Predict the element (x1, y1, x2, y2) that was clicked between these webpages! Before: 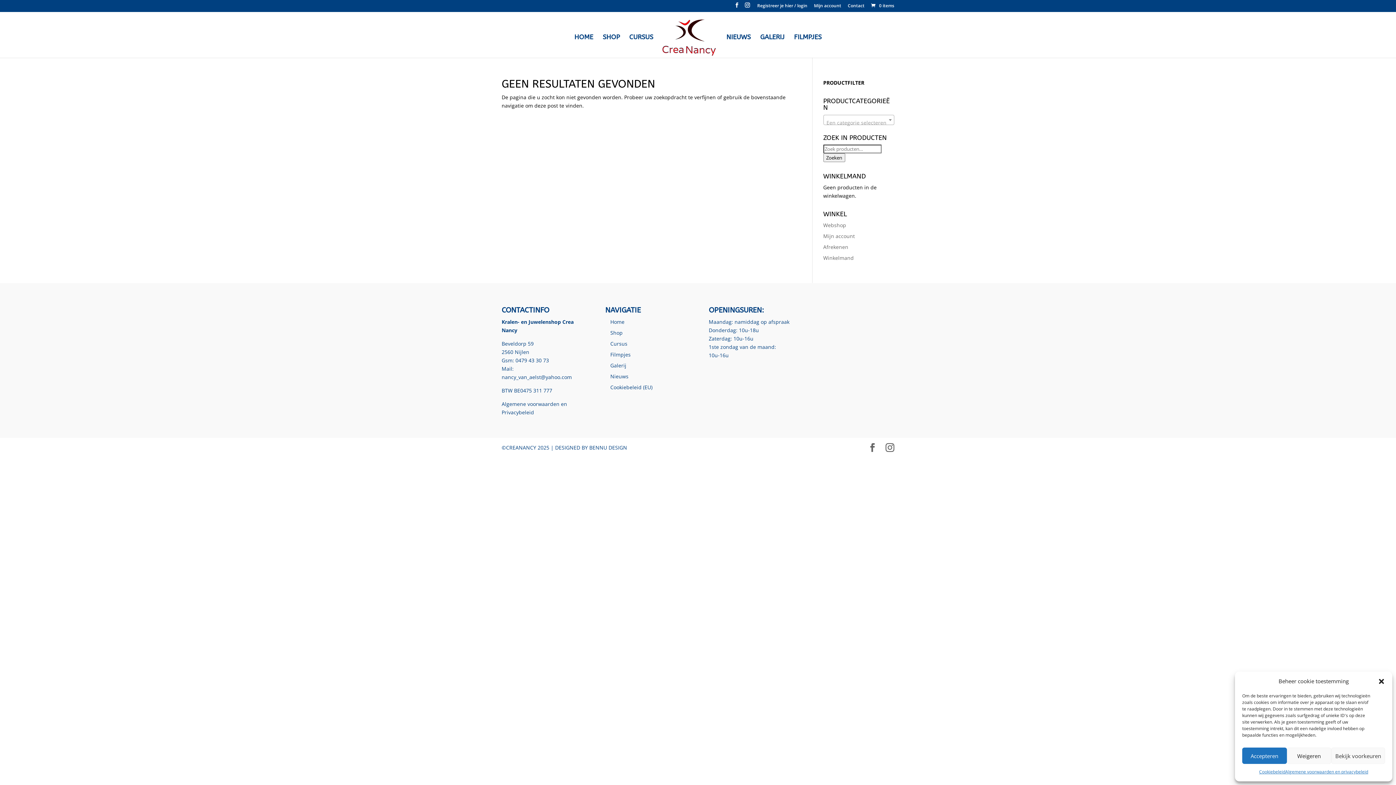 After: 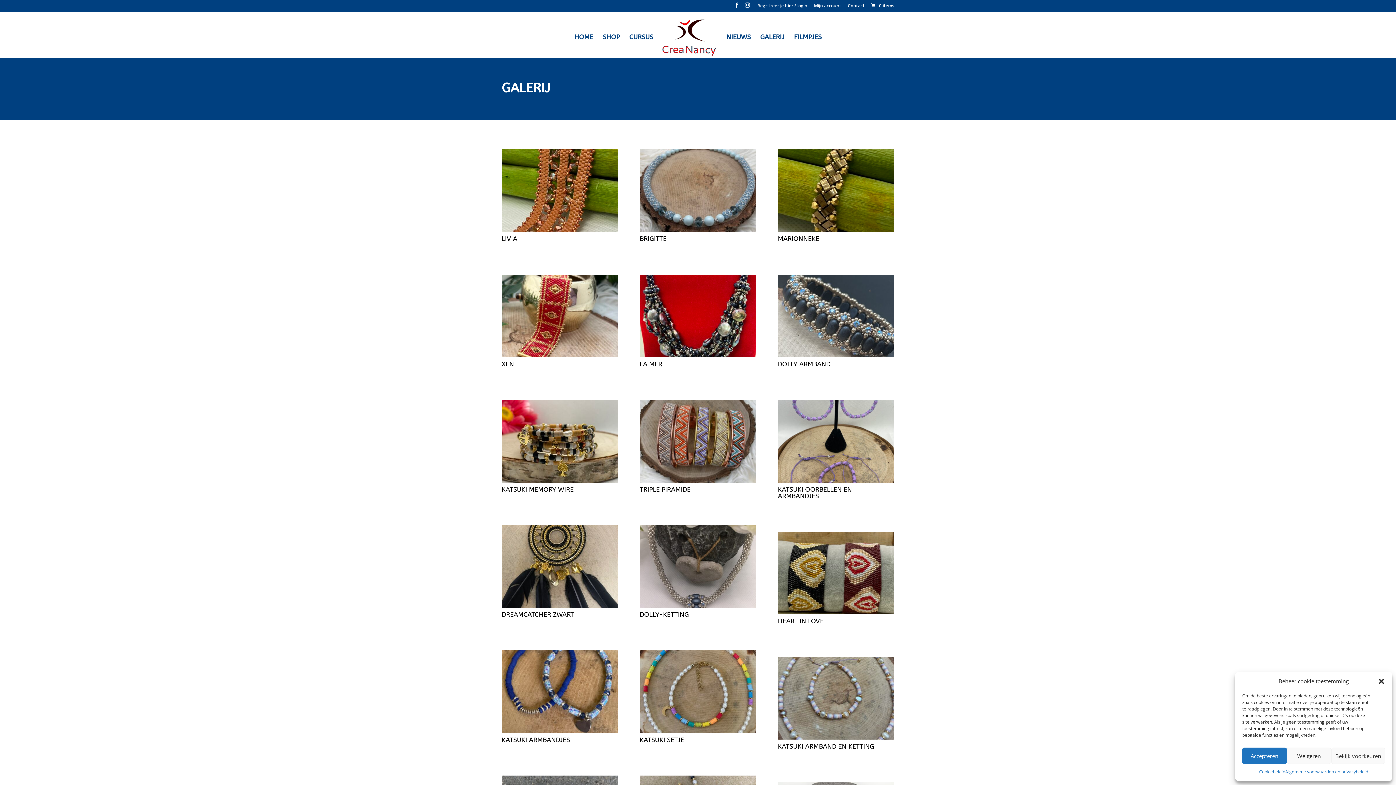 Action: bbox: (610, 362, 626, 369) label: Galerij